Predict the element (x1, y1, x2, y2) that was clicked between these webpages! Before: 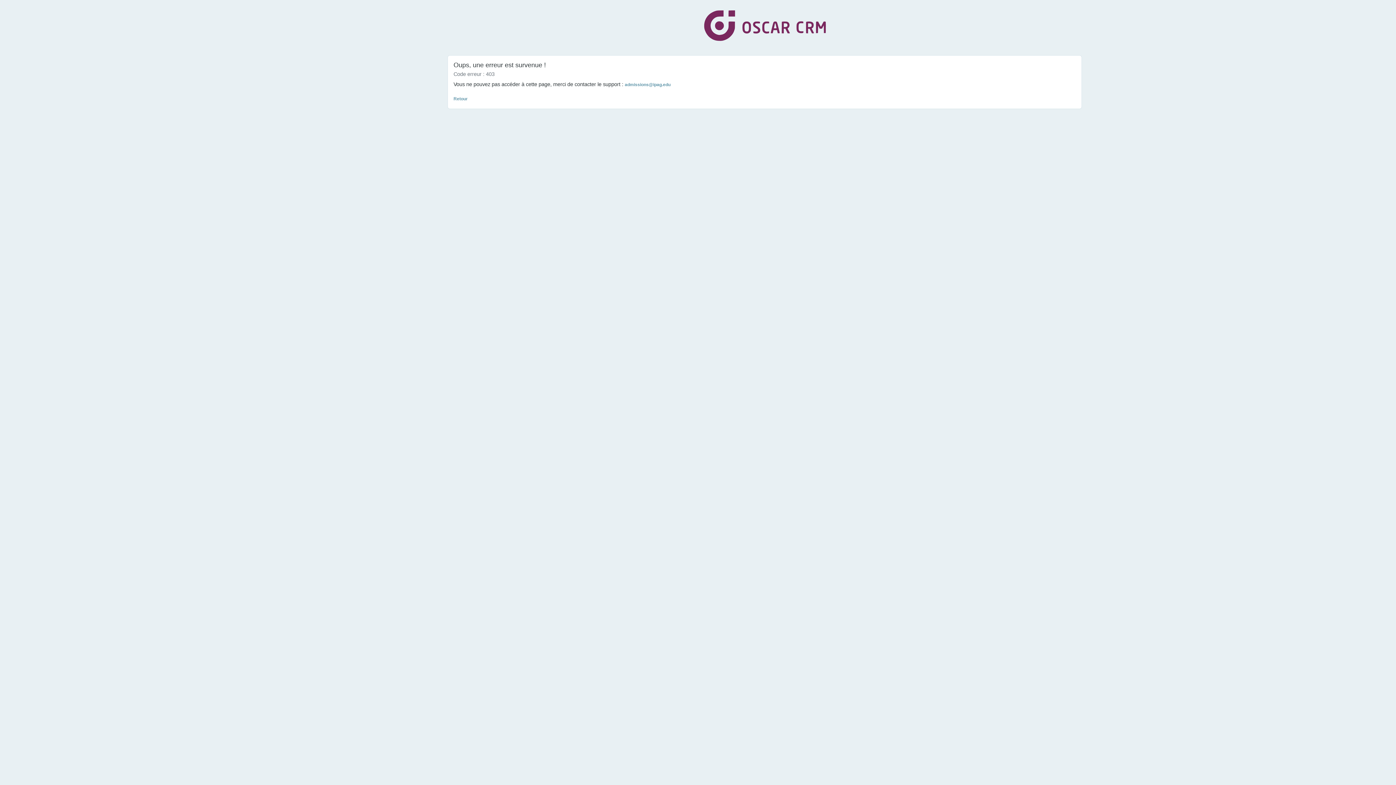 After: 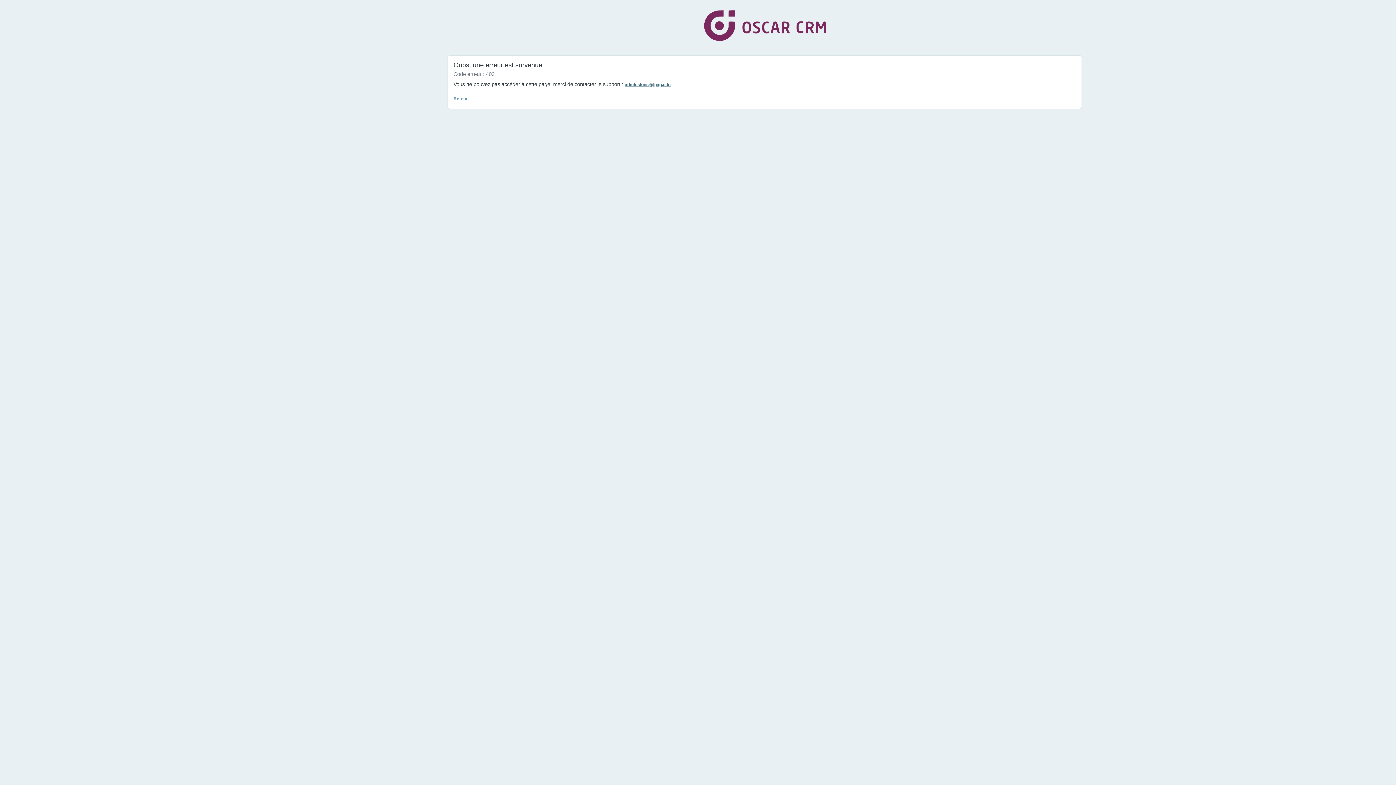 Action: bbox: (624, 82, 670, 87) label: admissions@ipag.edu